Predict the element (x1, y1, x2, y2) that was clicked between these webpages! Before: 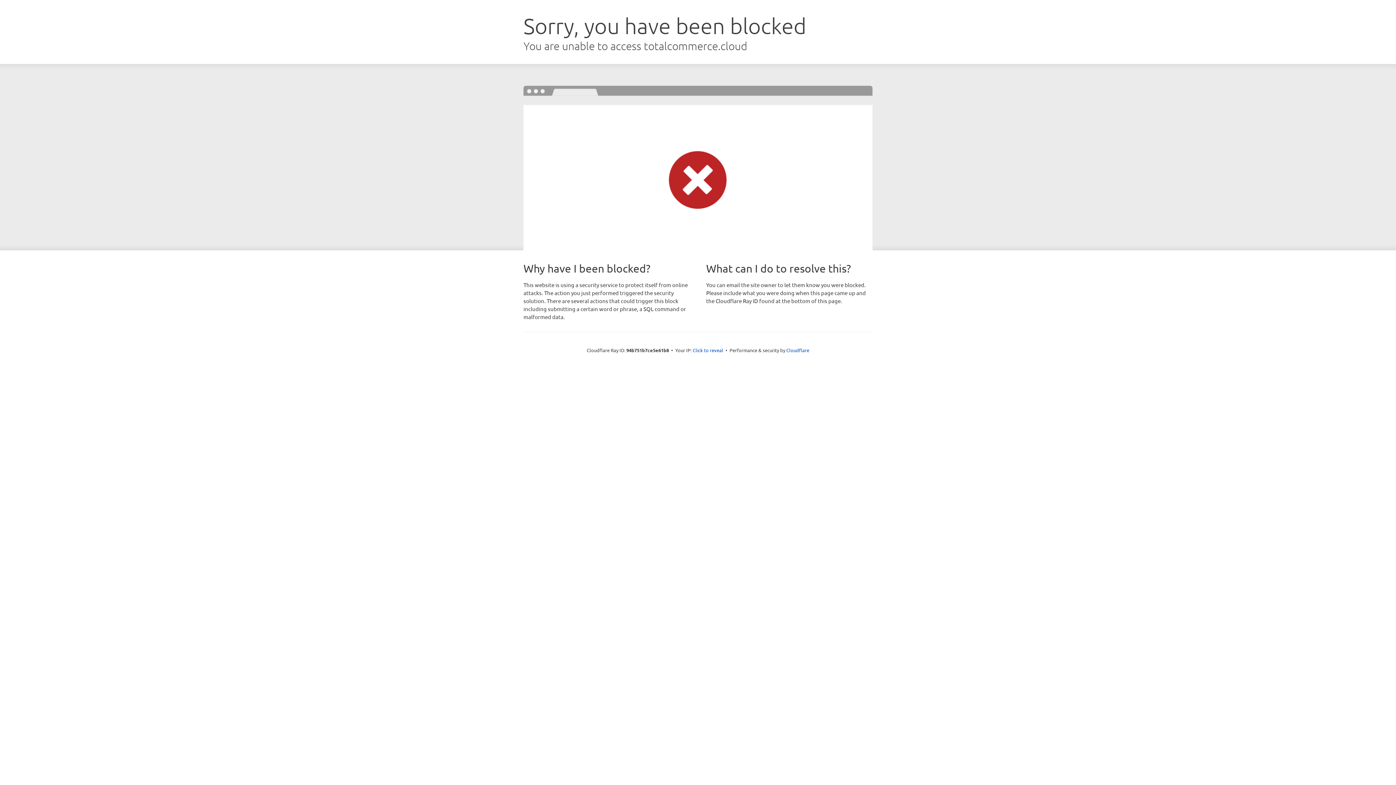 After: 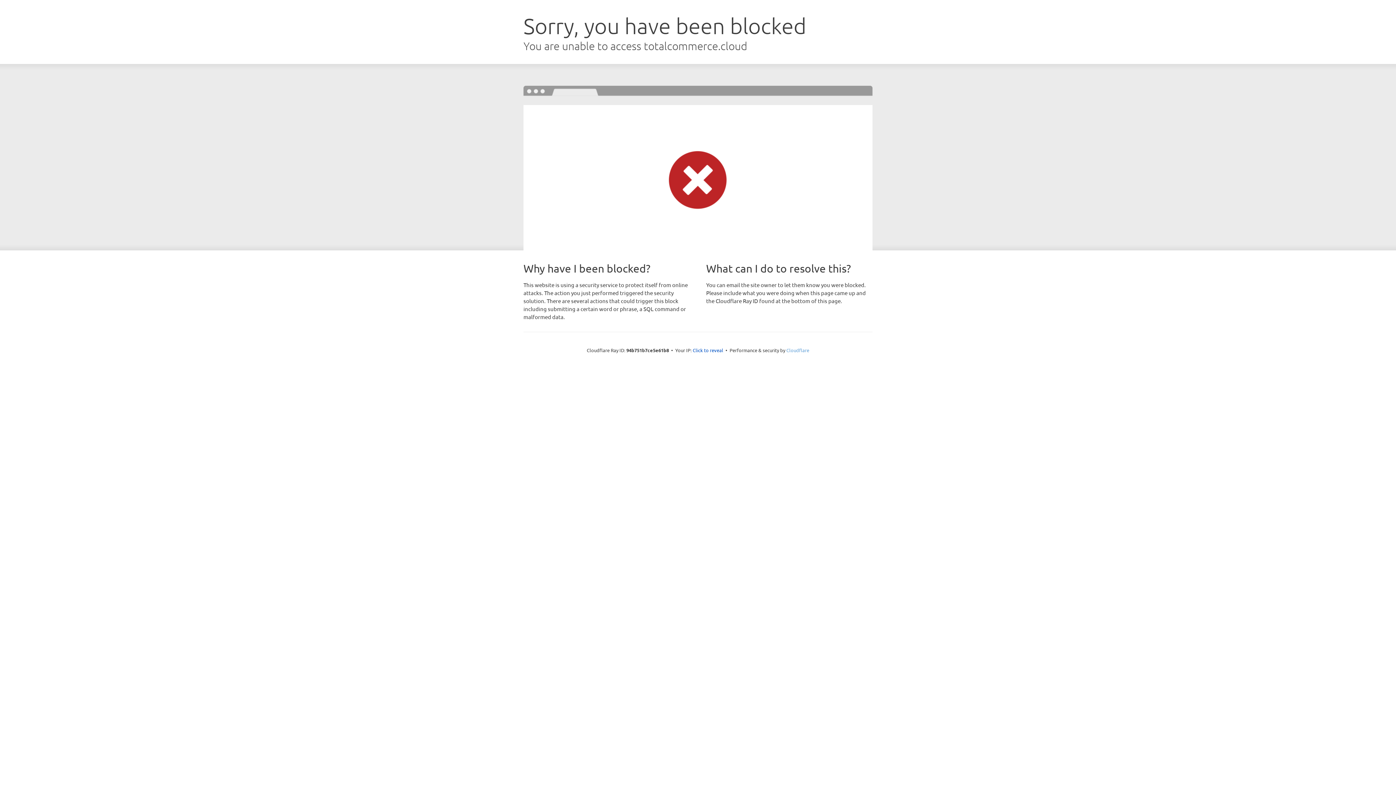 Action: label: Cloudflare bbox: (786, 347, 809, 353)